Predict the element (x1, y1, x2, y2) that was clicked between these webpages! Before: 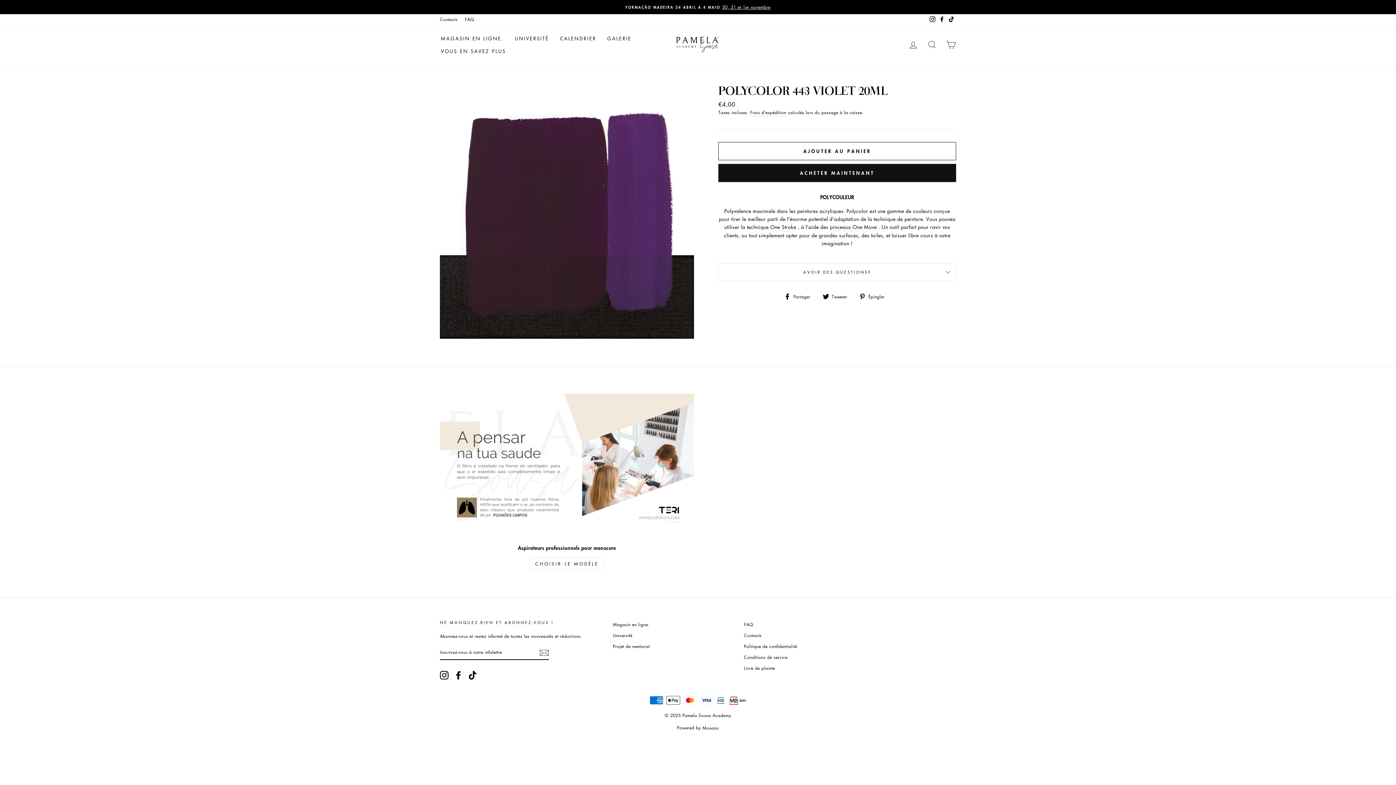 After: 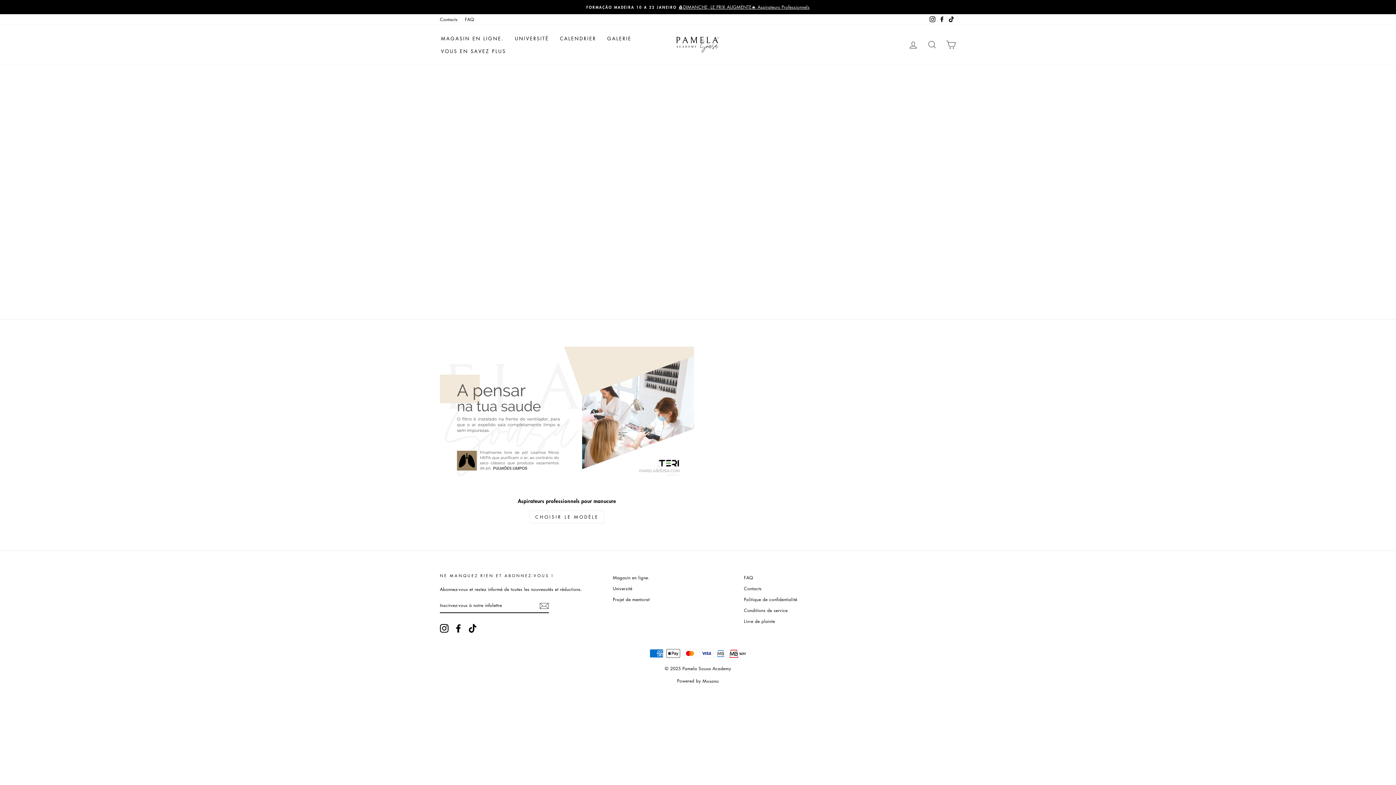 Action: bbox: (613, 641, 649, 651) label: Projet de mentorat